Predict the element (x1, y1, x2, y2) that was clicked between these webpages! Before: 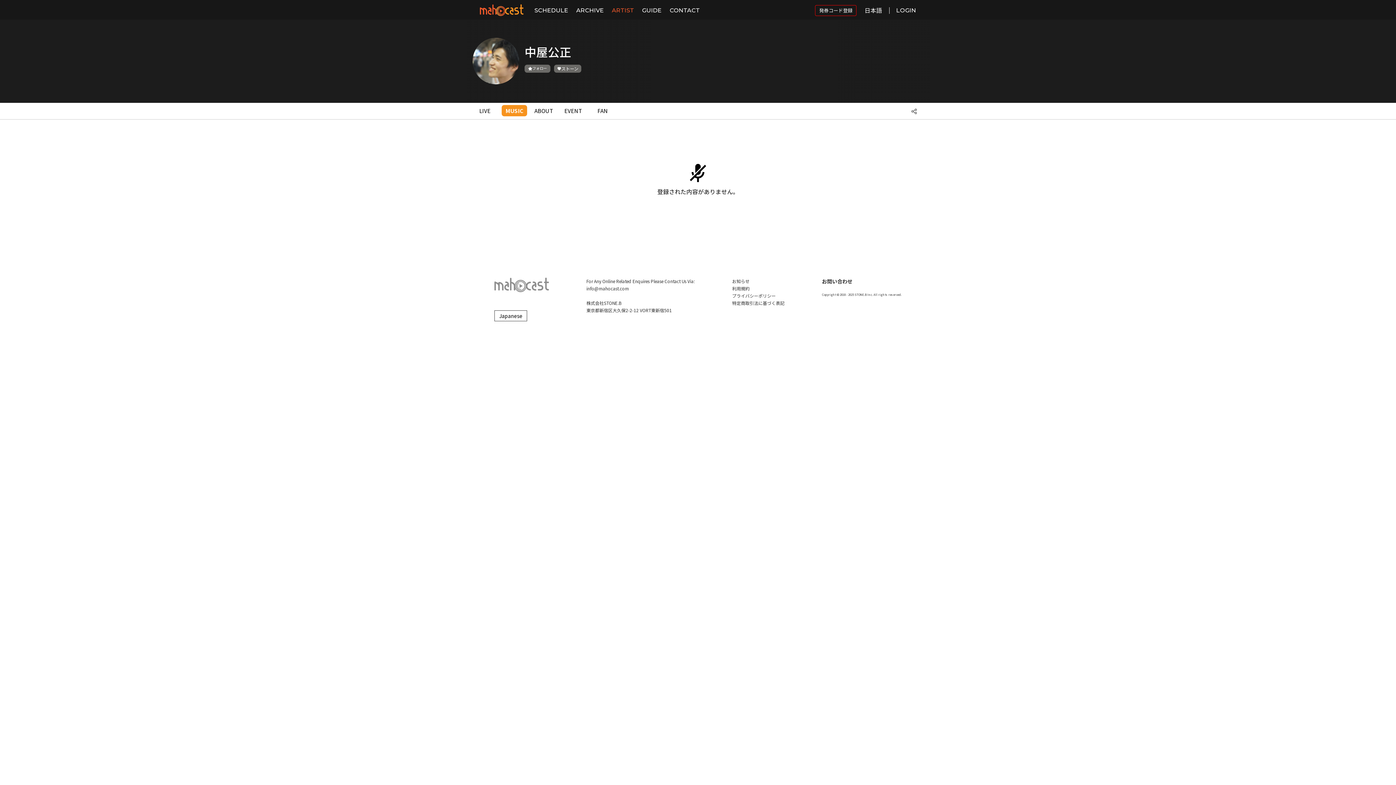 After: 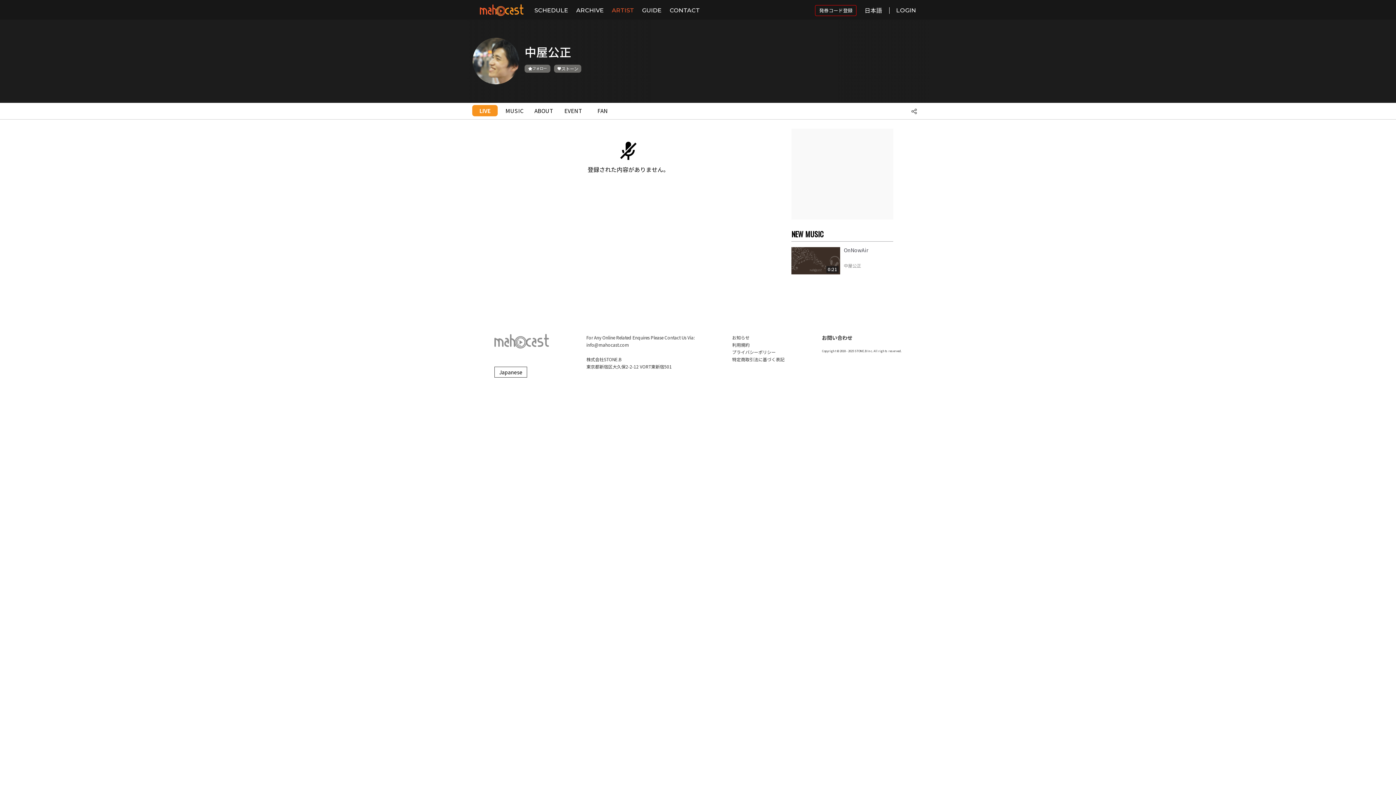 Action: bbox: (472, 105, 497, 116) label: LIVE